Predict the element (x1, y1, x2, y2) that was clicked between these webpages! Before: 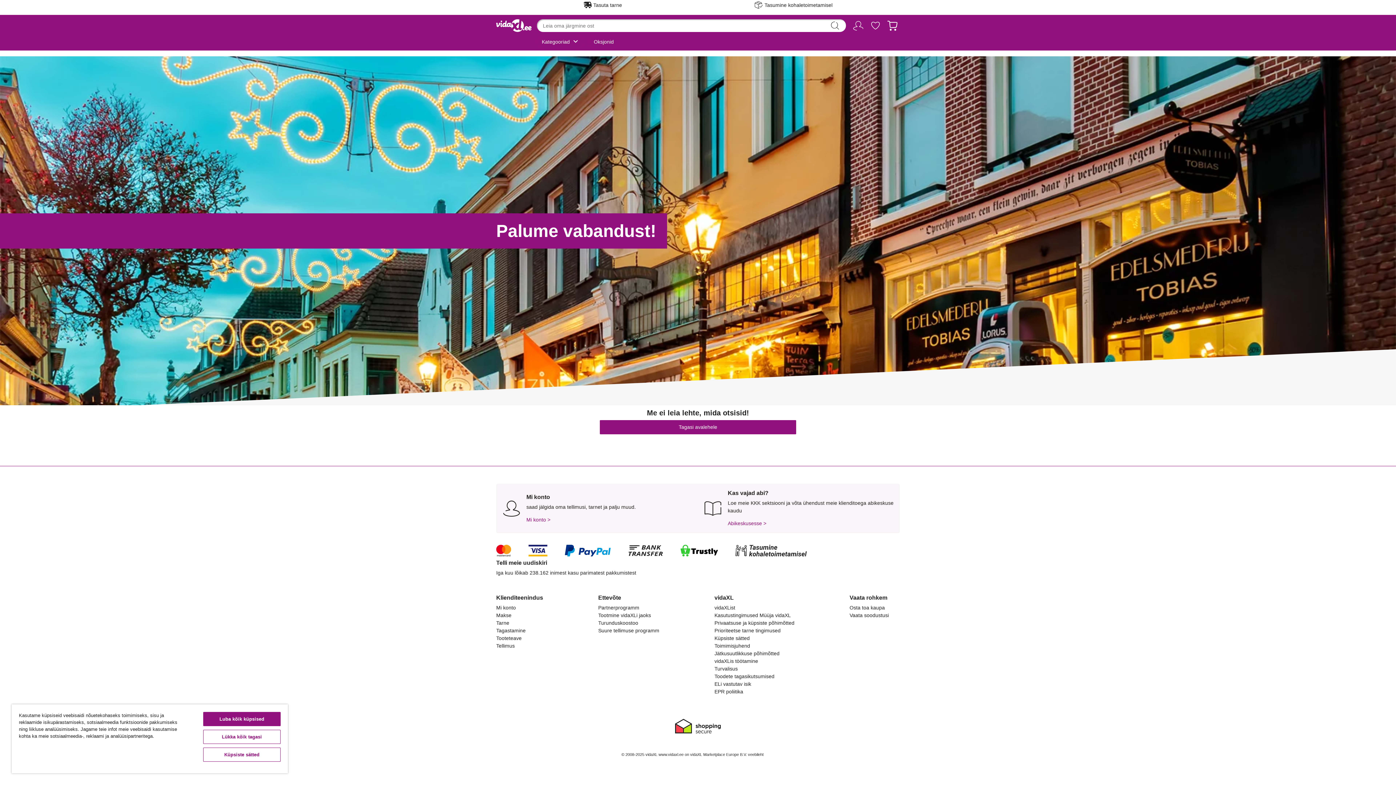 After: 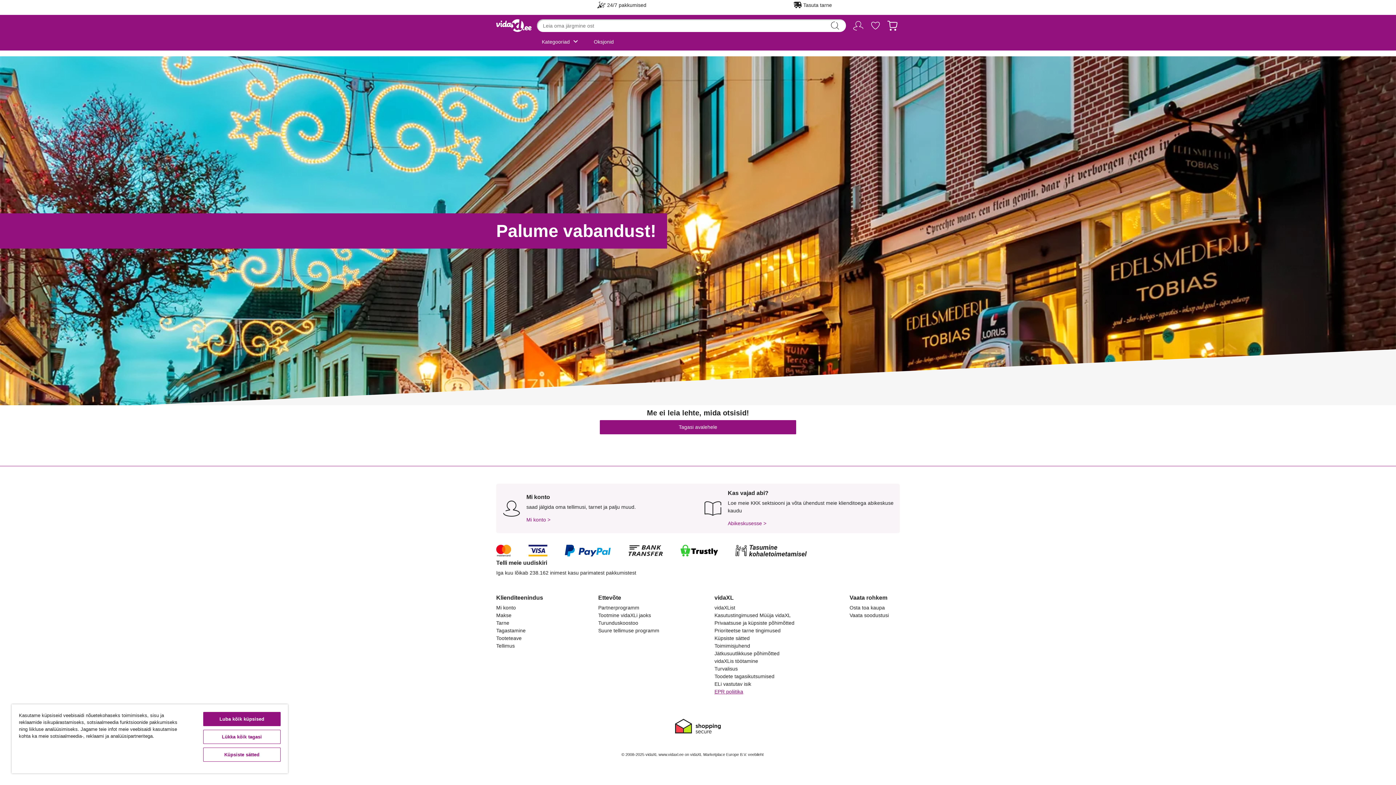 Action: bbox: (714, 689, 743, 695) label: EPR poliitika